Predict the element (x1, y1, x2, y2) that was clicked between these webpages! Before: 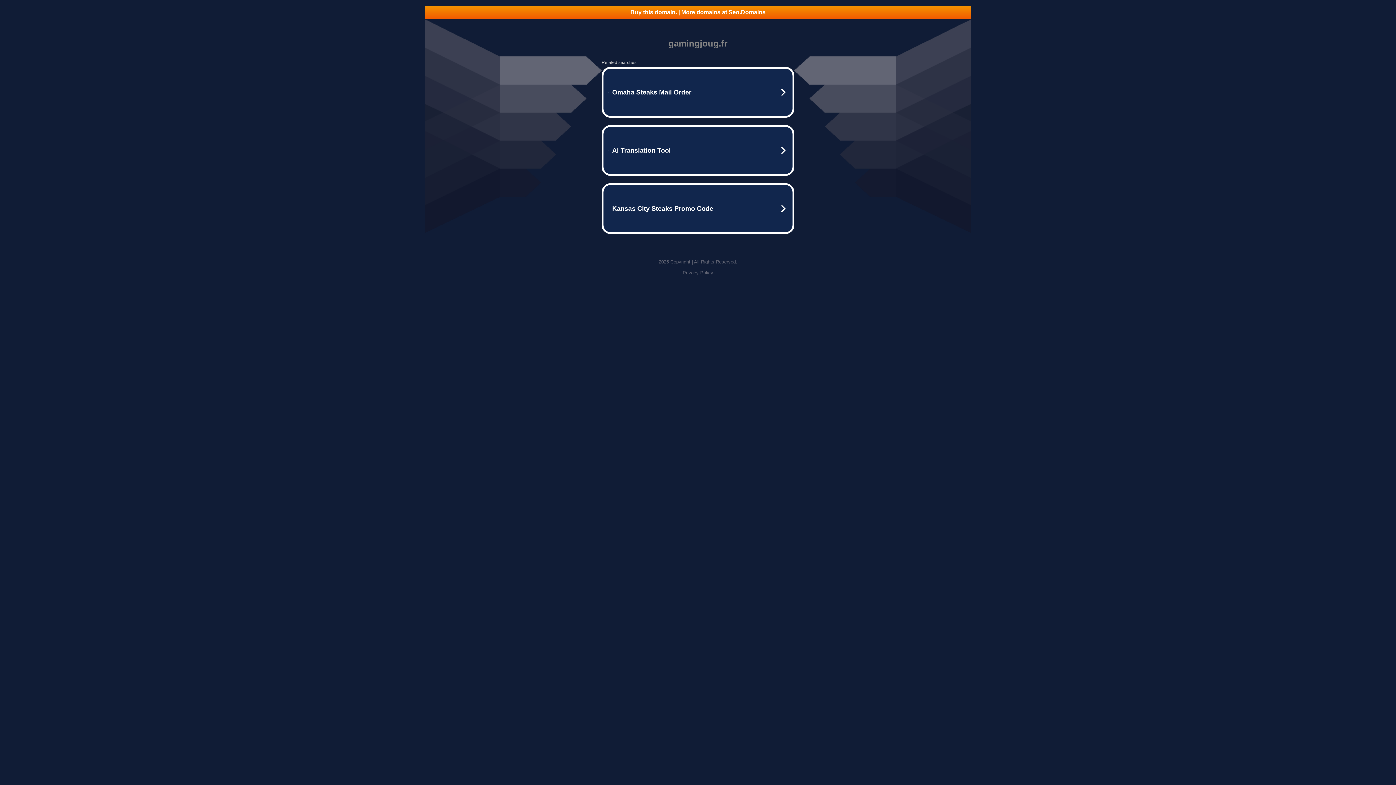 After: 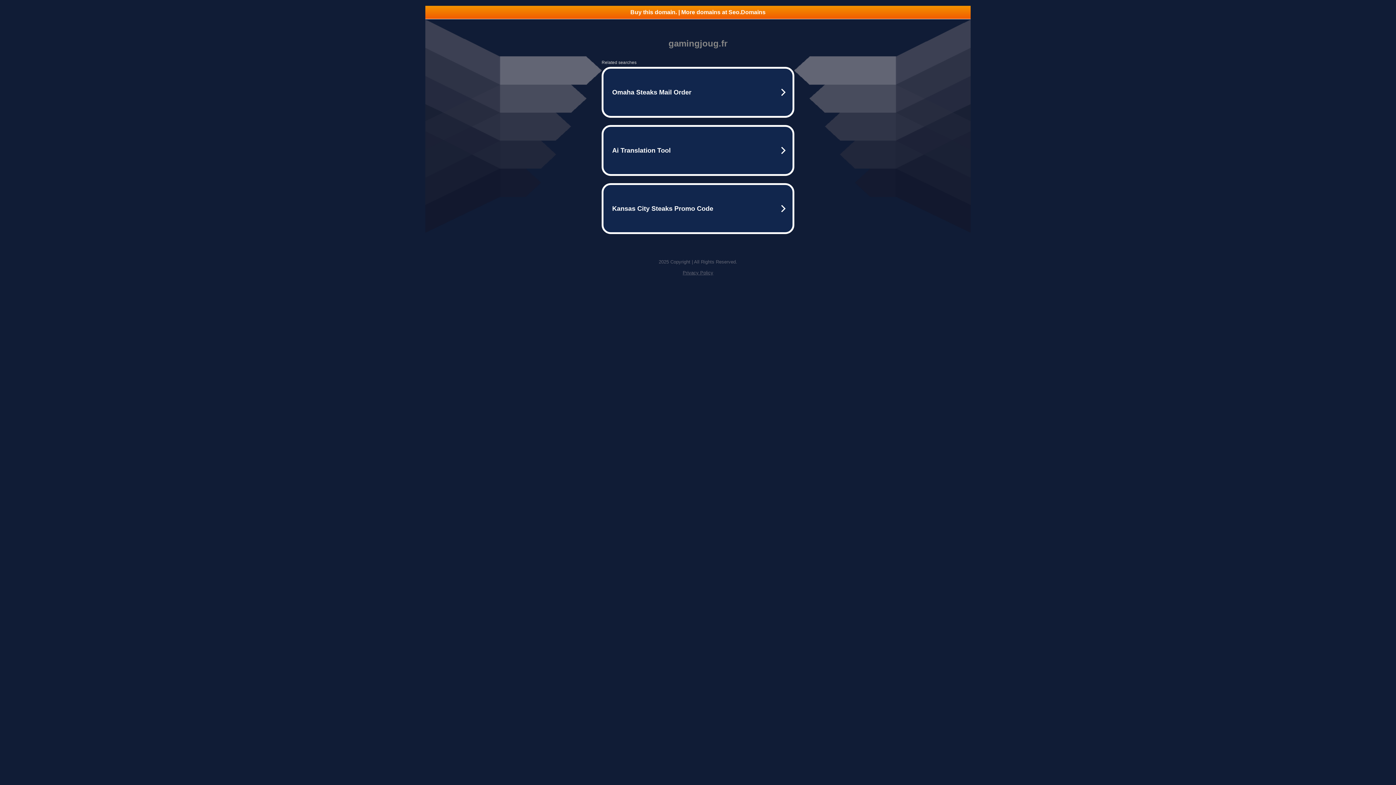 Action: label: Privacy Policy bbox: (682, 270, 713, 275)